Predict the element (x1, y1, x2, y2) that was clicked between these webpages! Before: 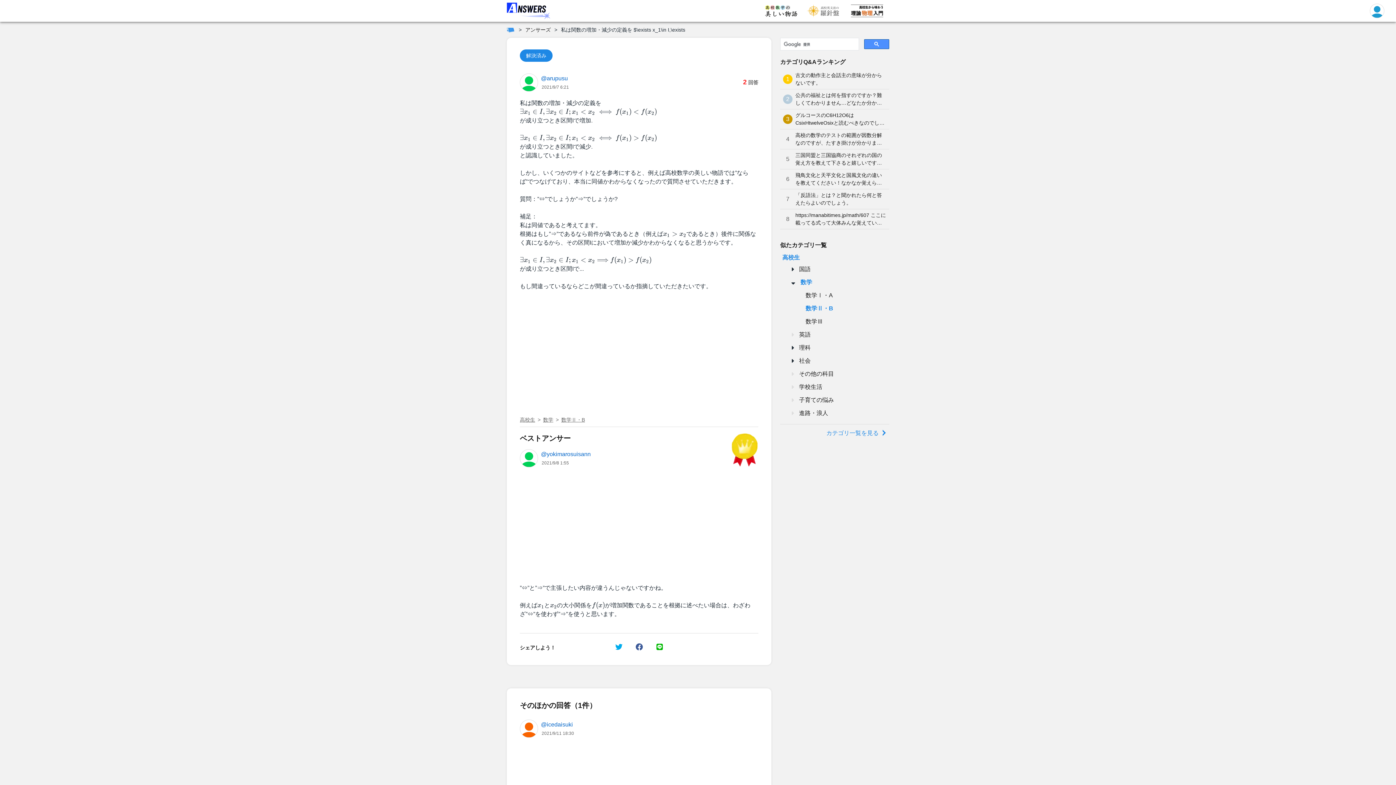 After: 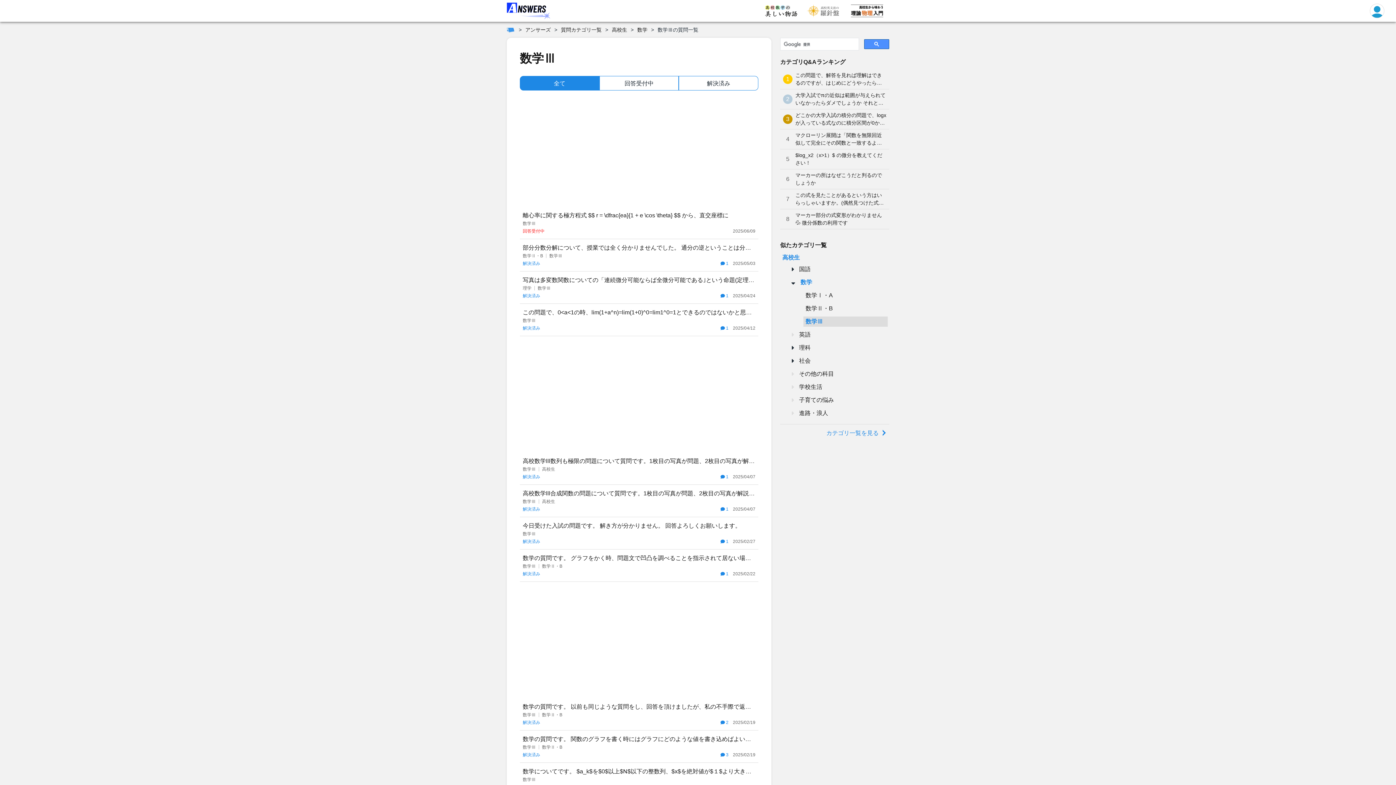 Action: bbox: (803, 316, 888, 326) label: 数学Ⅲ